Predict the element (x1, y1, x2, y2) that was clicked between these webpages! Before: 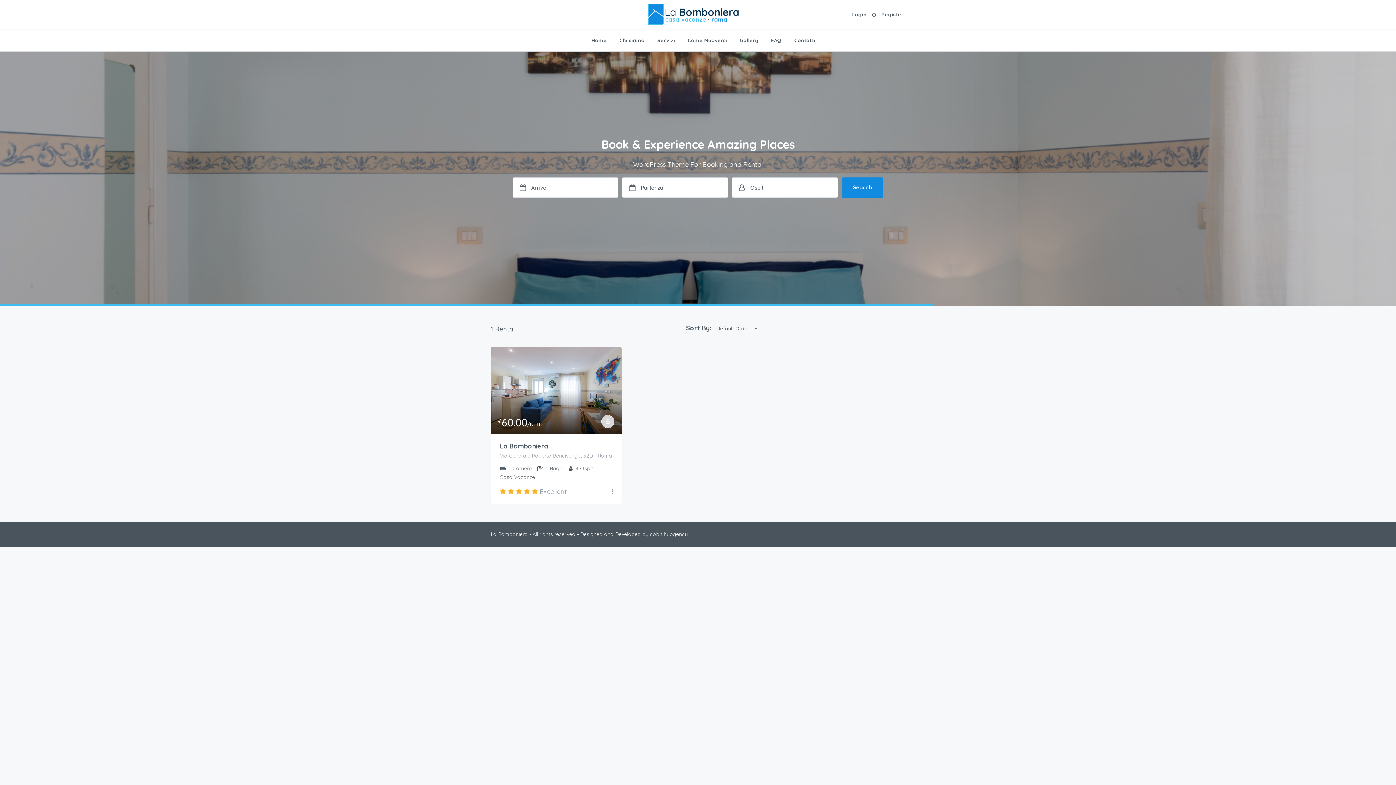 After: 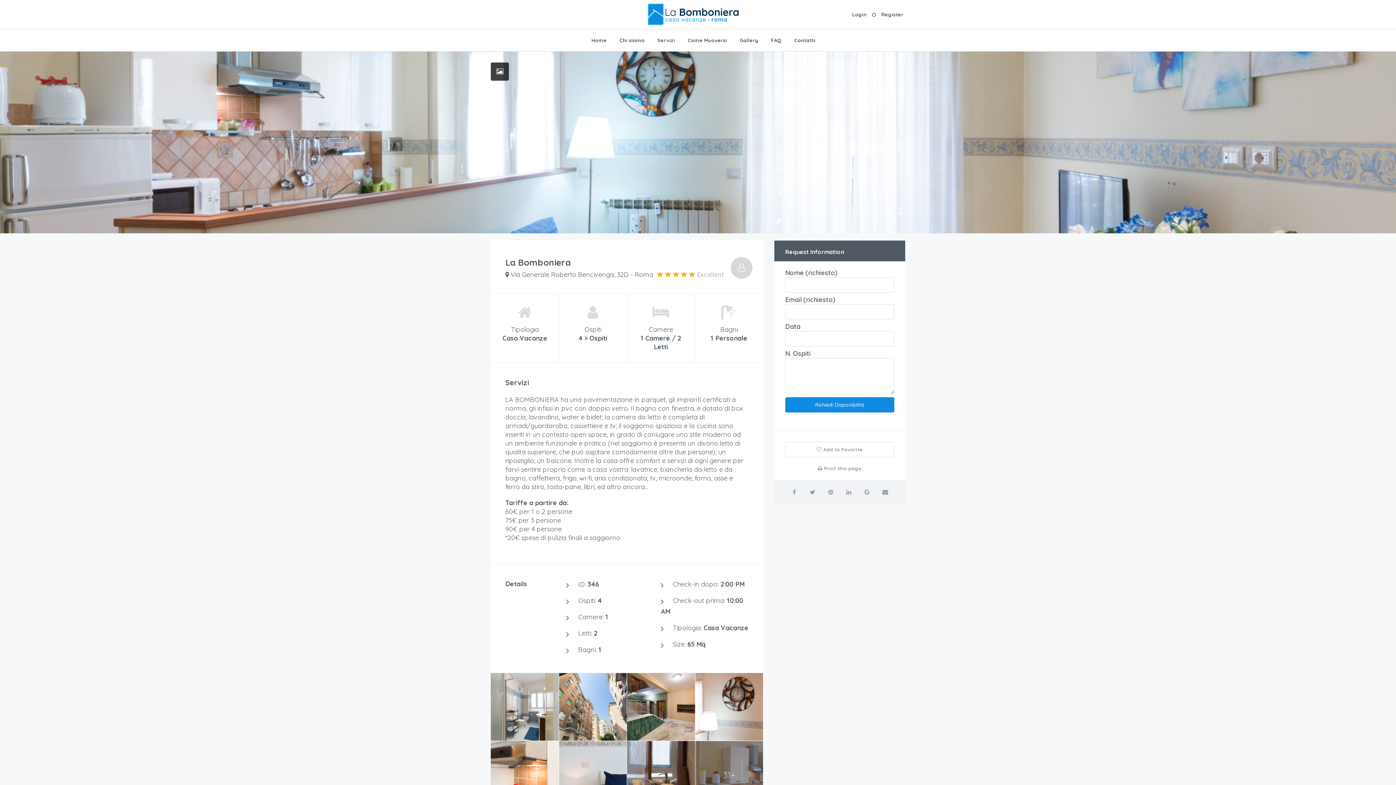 Action: label: La Bomboniera bbox: (500, 441, 612, 451)